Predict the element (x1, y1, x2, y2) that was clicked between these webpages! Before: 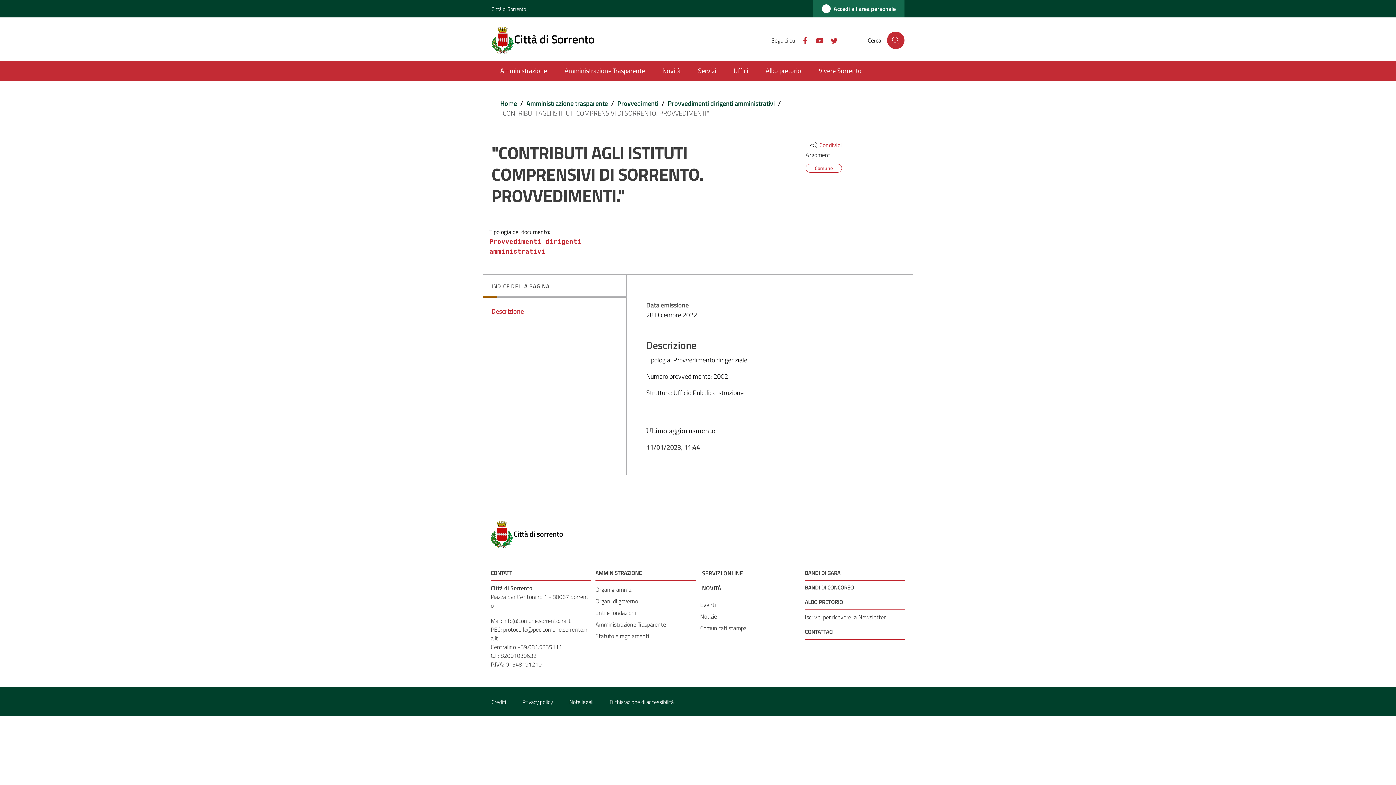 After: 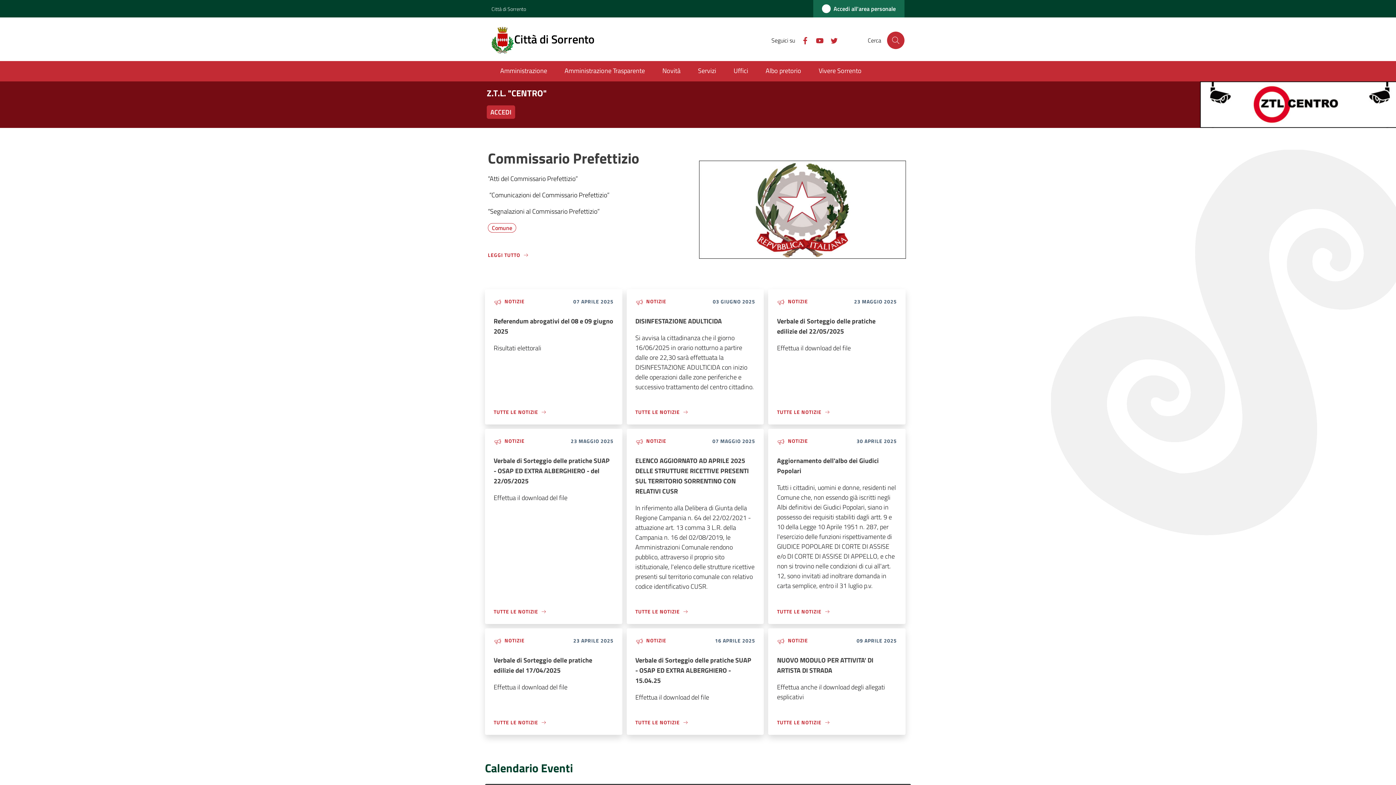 Action: bbox: (490, 521, 905, 548) label: Città di sorrento